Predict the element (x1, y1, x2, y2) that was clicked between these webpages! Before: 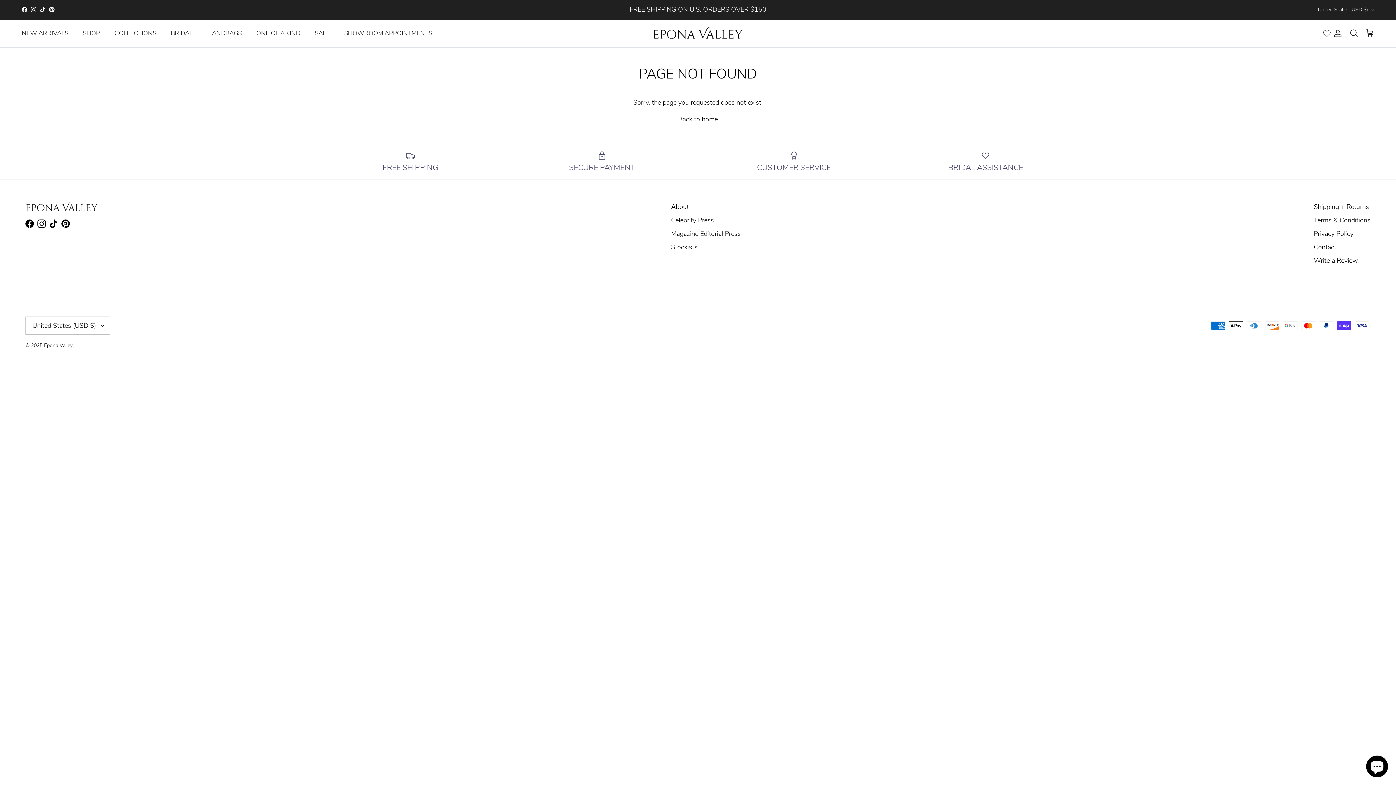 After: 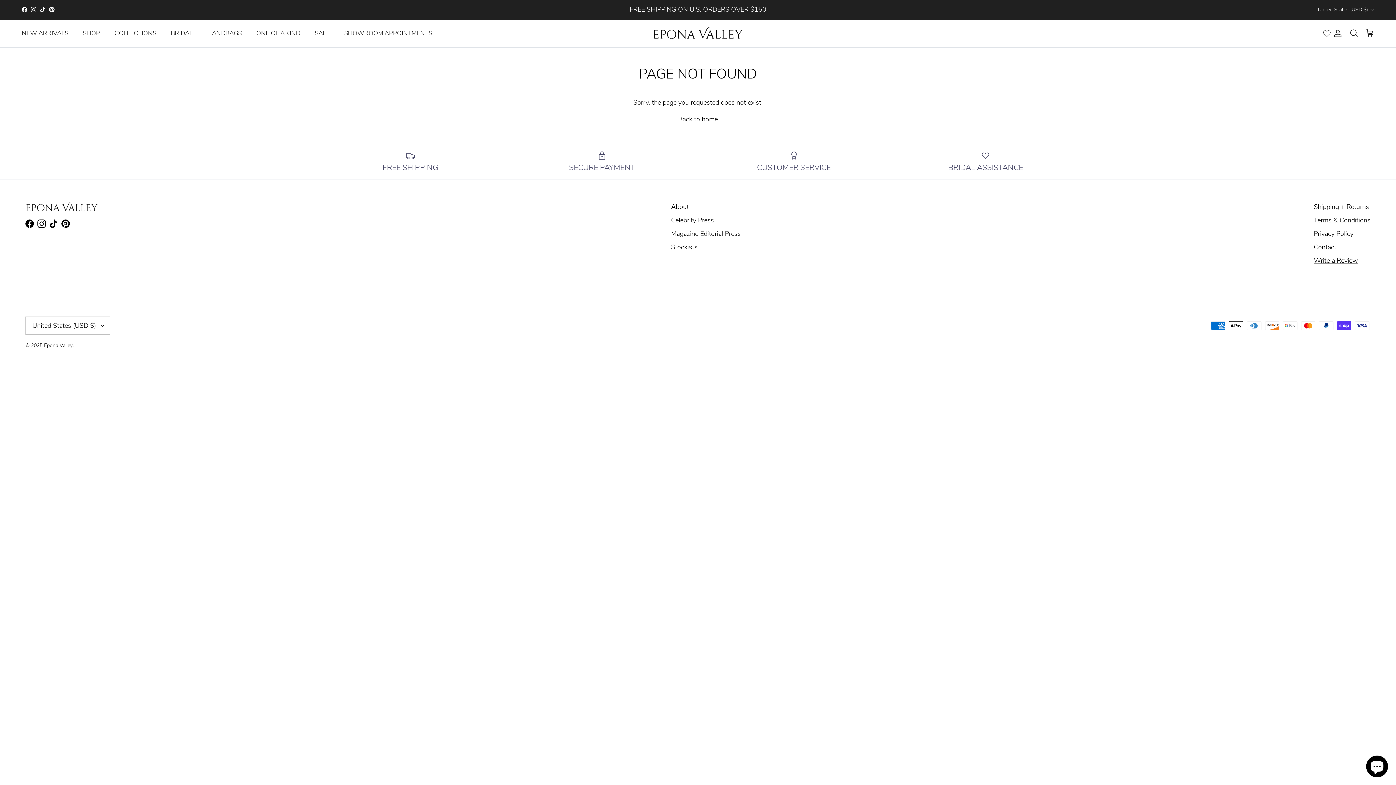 Action: bbox: (1314, 256, 1358, 265) label: Write a Review